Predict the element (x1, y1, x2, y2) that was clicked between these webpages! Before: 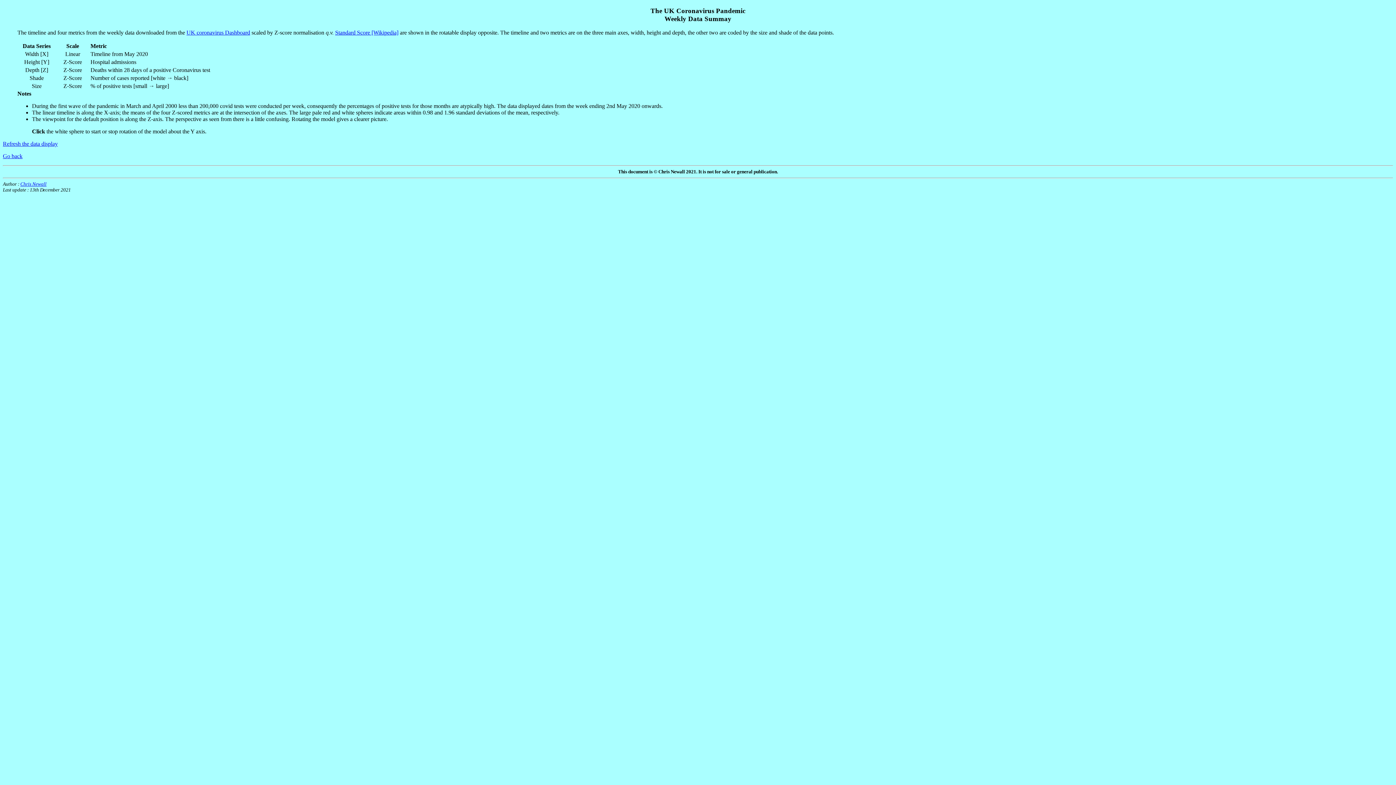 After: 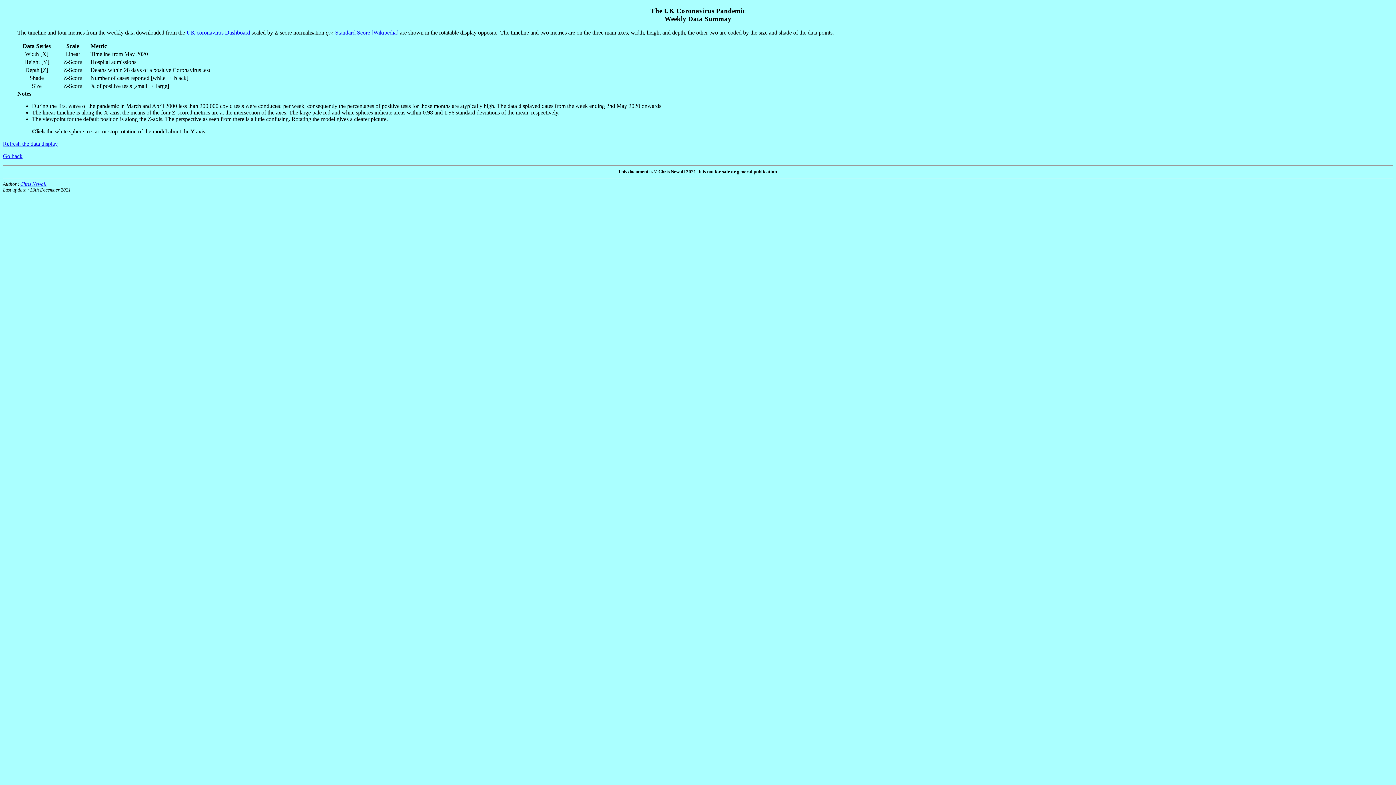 Action: label: Refresh the data display bbox: (2, 140, 57, 147)